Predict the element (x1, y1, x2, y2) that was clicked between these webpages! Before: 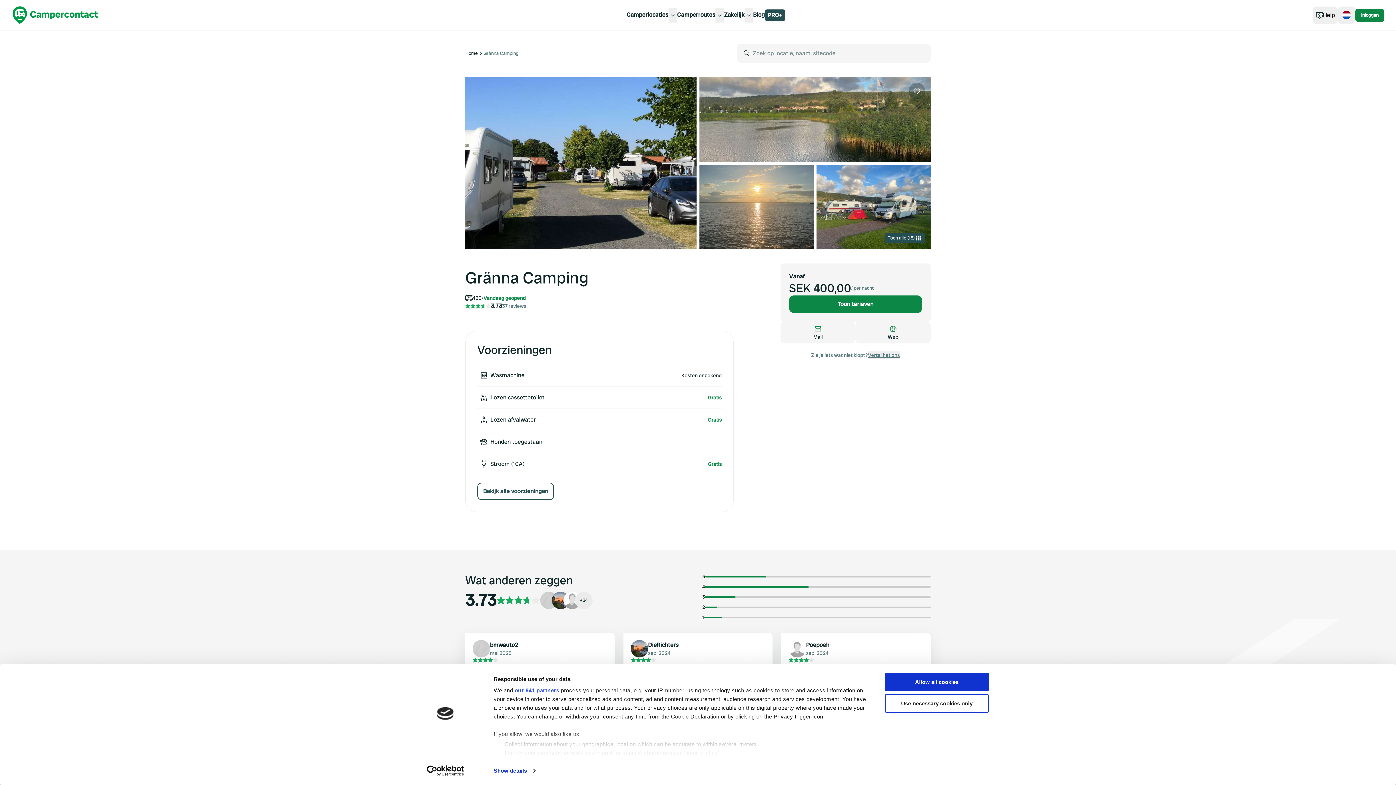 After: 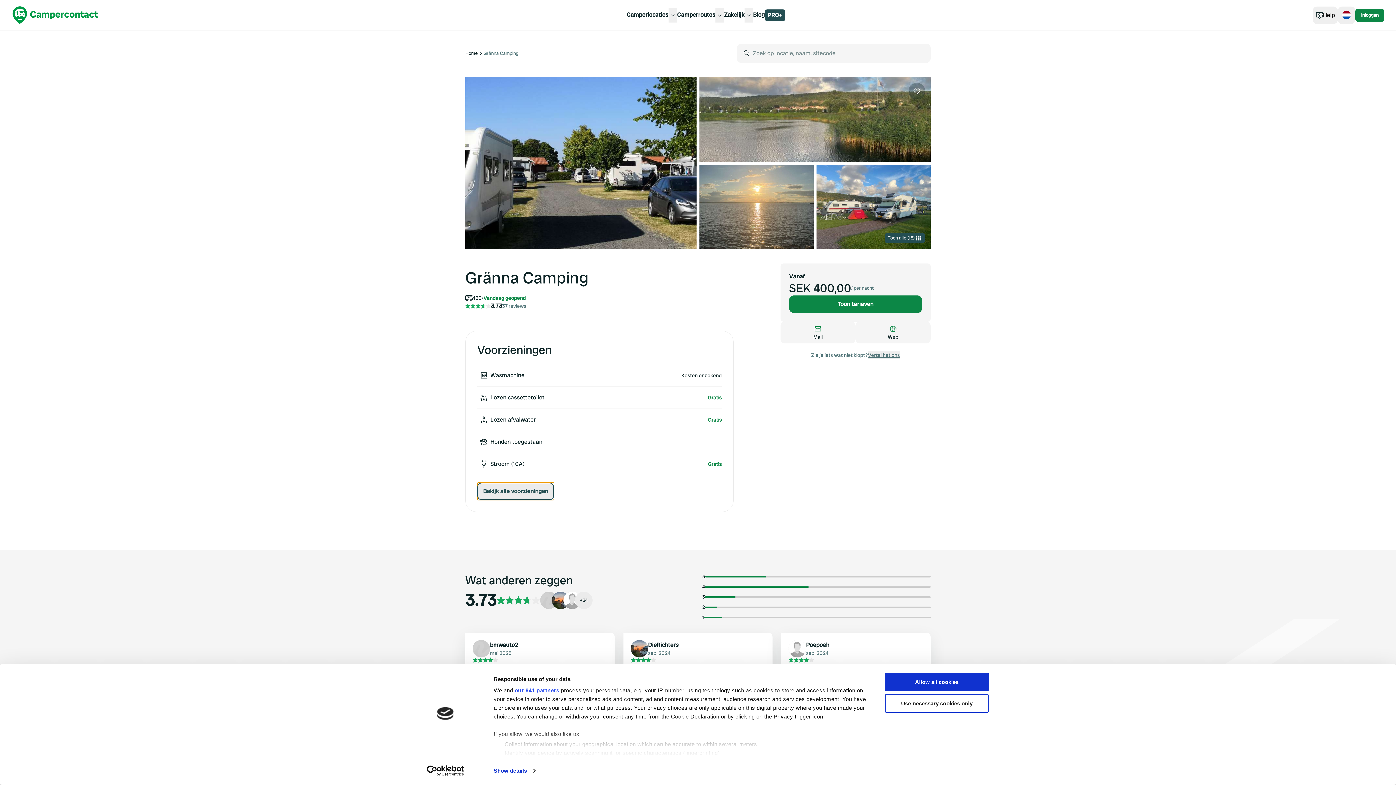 Action: label: Bekijk alle voorzieningen bbox: (477, 482, 554, 500)